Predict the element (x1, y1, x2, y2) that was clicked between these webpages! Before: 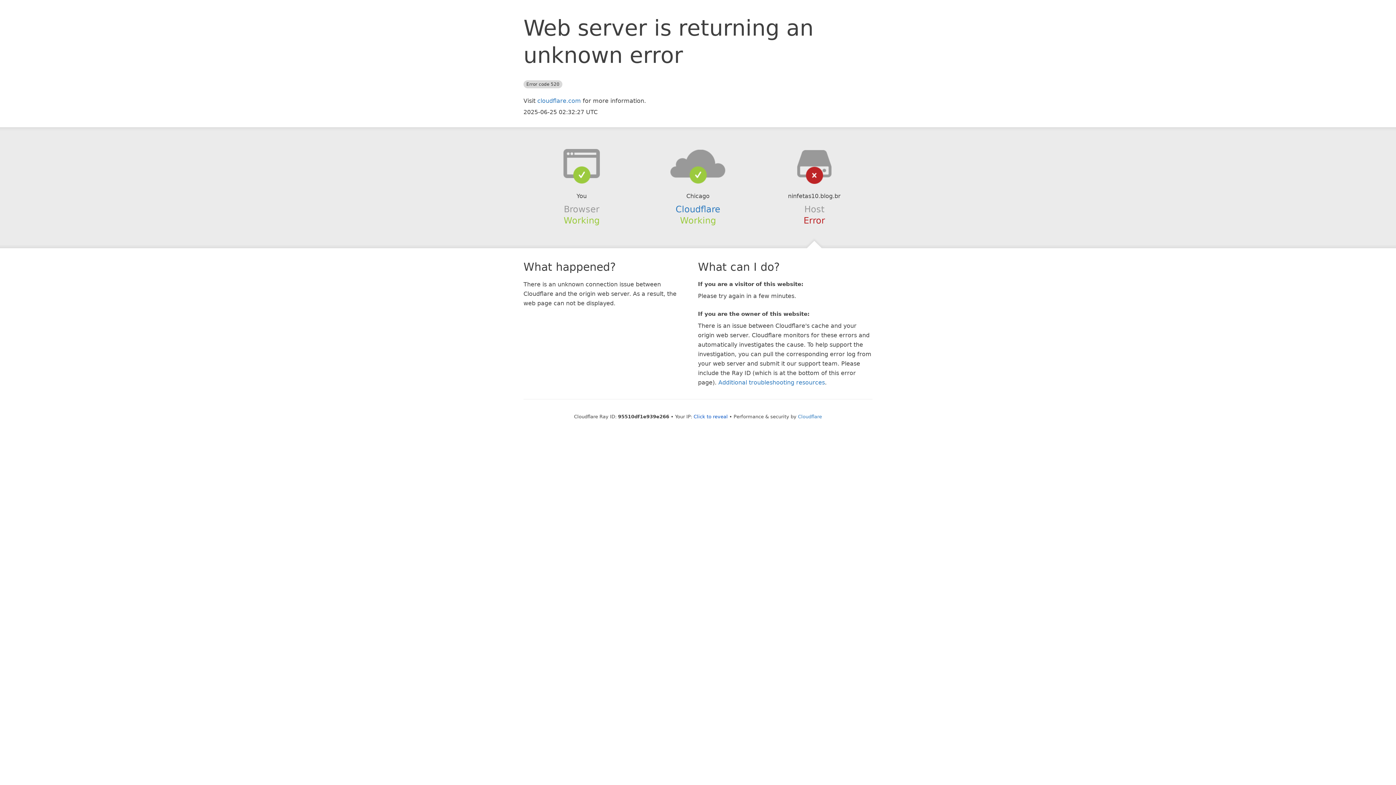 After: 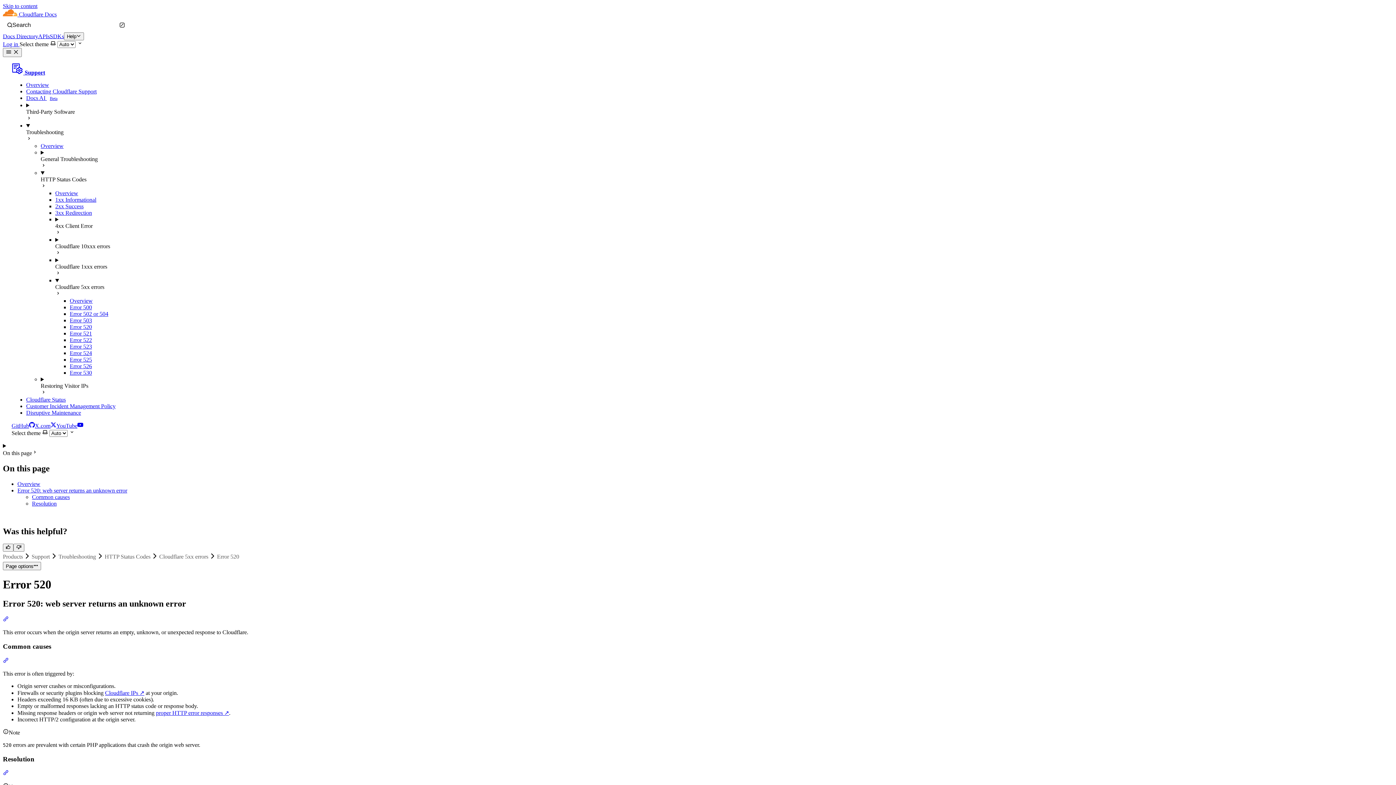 Action: bbox: (718, 379, 825, 386) label: Additional troubleshooting resources